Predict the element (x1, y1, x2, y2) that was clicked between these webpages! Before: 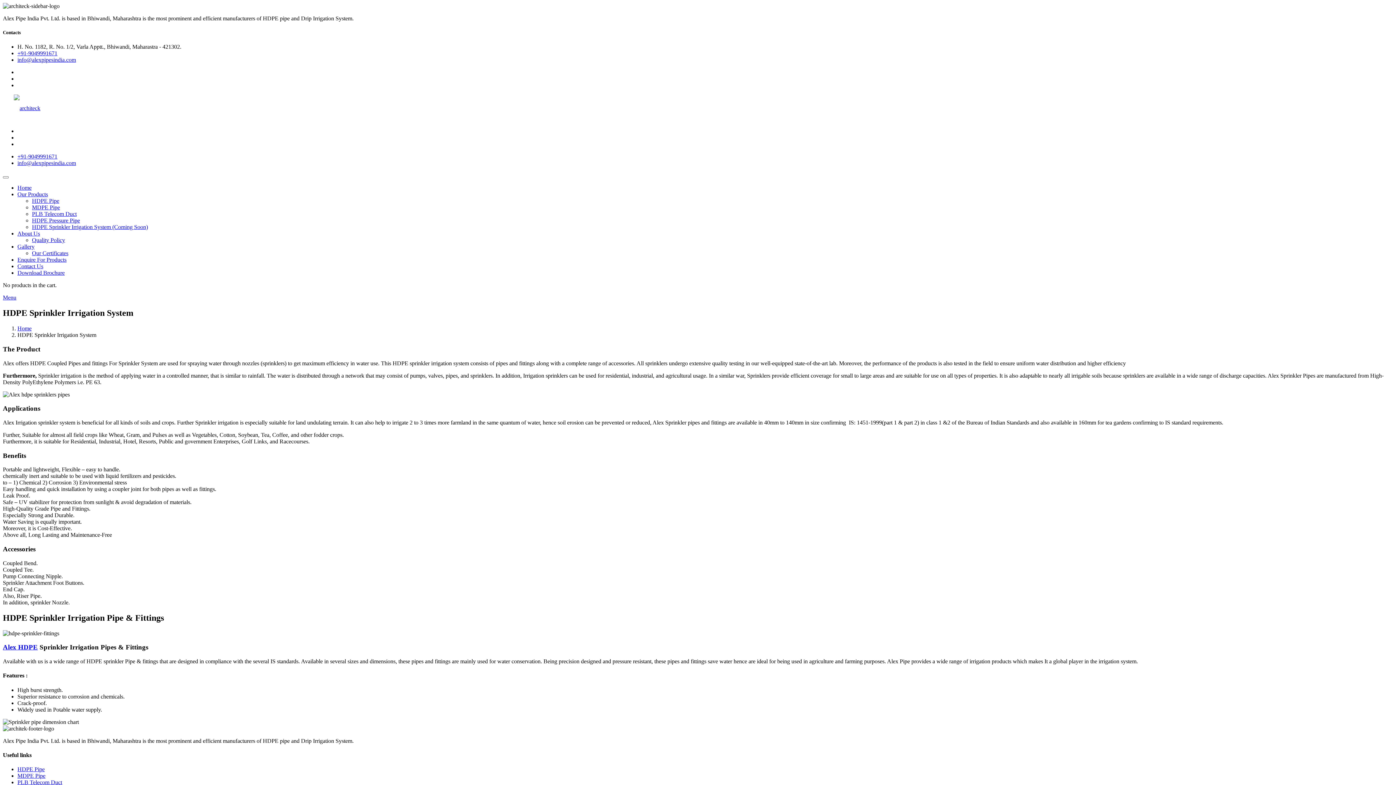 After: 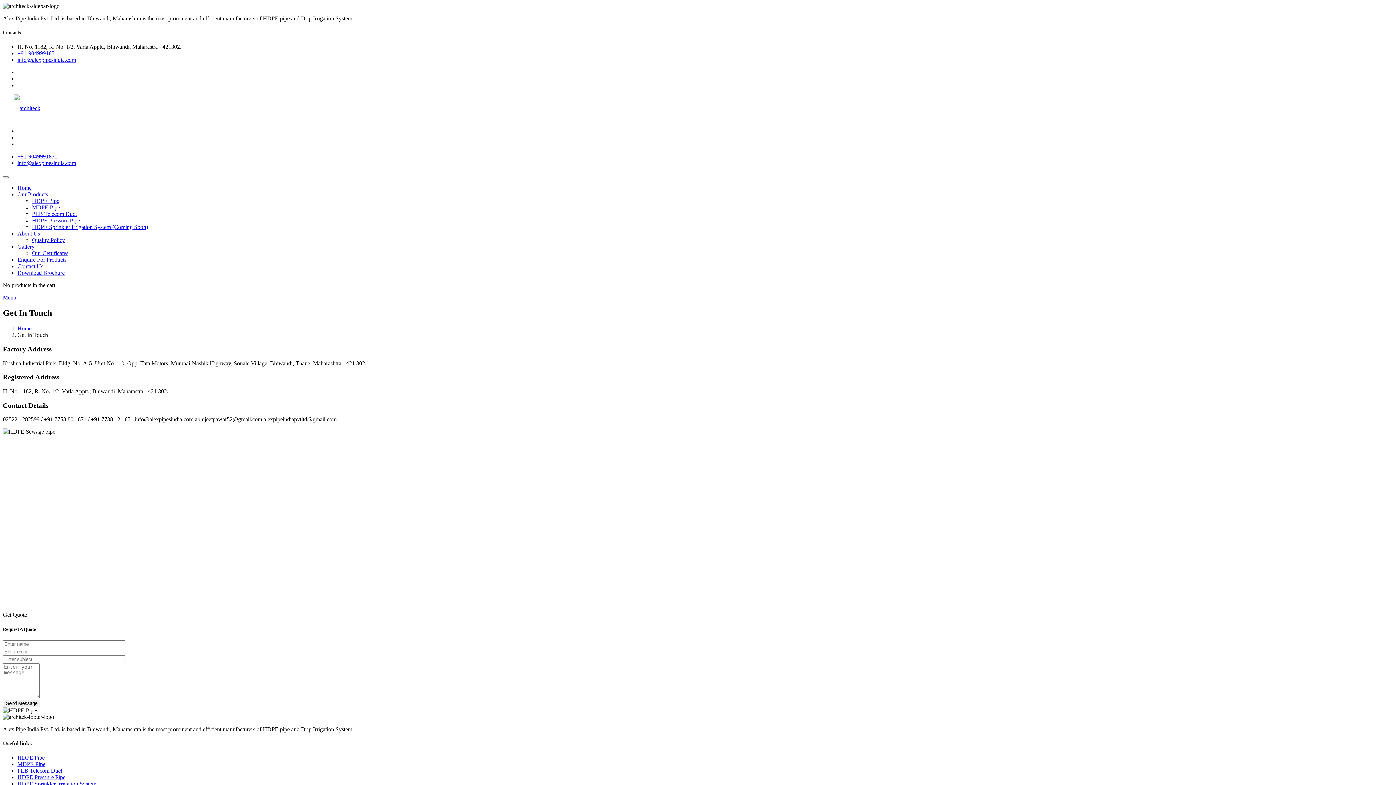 Action: label: Contact Us bbox: (17, 263, 43, 269)